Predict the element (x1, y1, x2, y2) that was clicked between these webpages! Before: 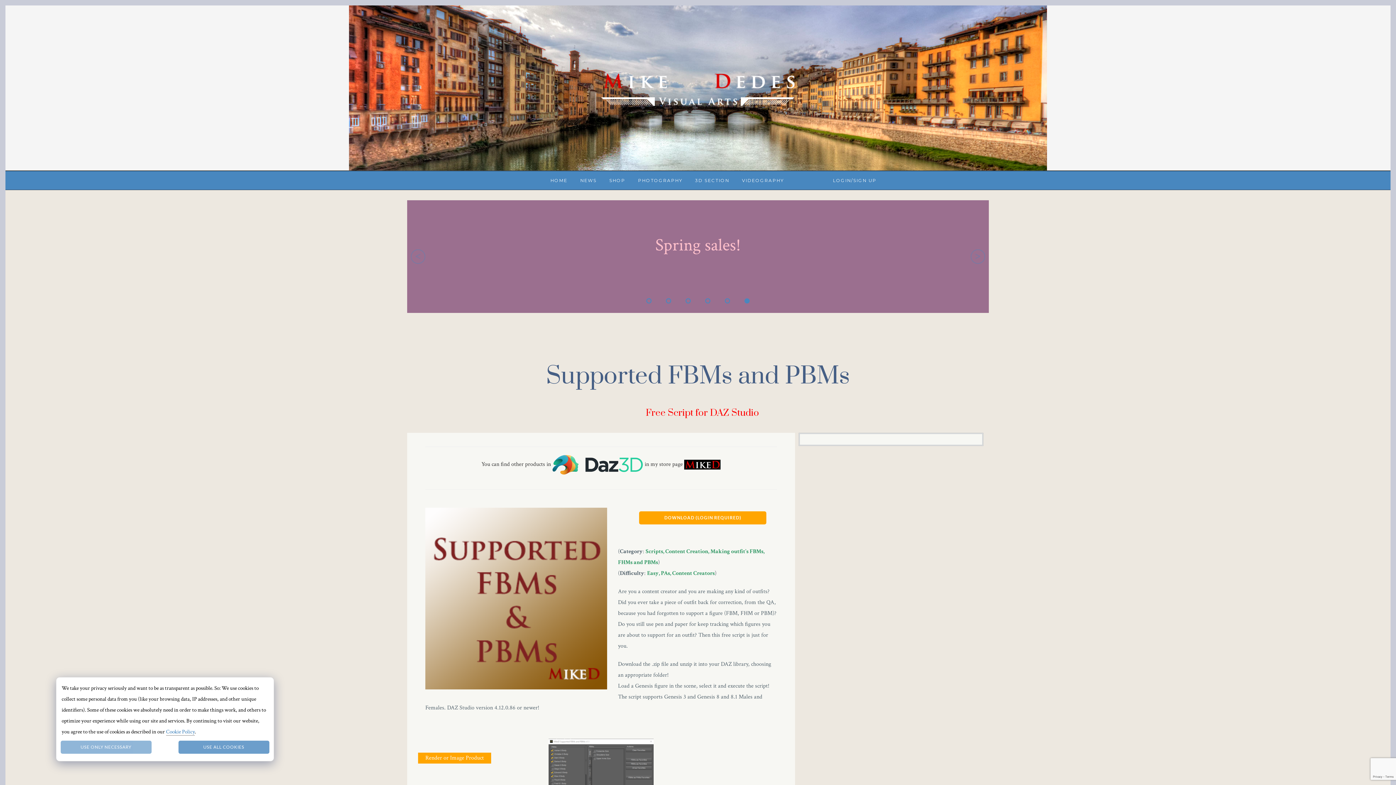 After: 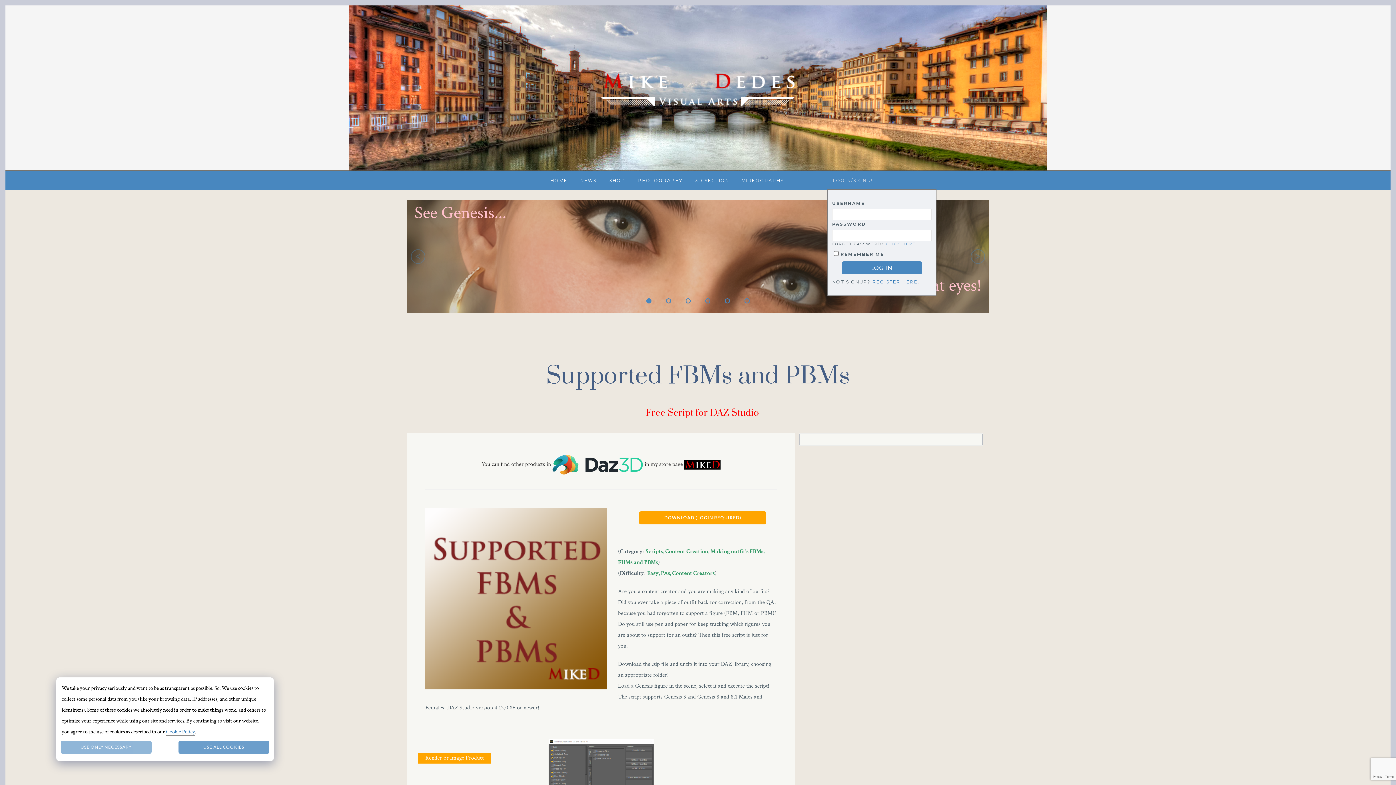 Action: label: LOGIN/SIGN UP bbox: (833, 177, 876, 183)